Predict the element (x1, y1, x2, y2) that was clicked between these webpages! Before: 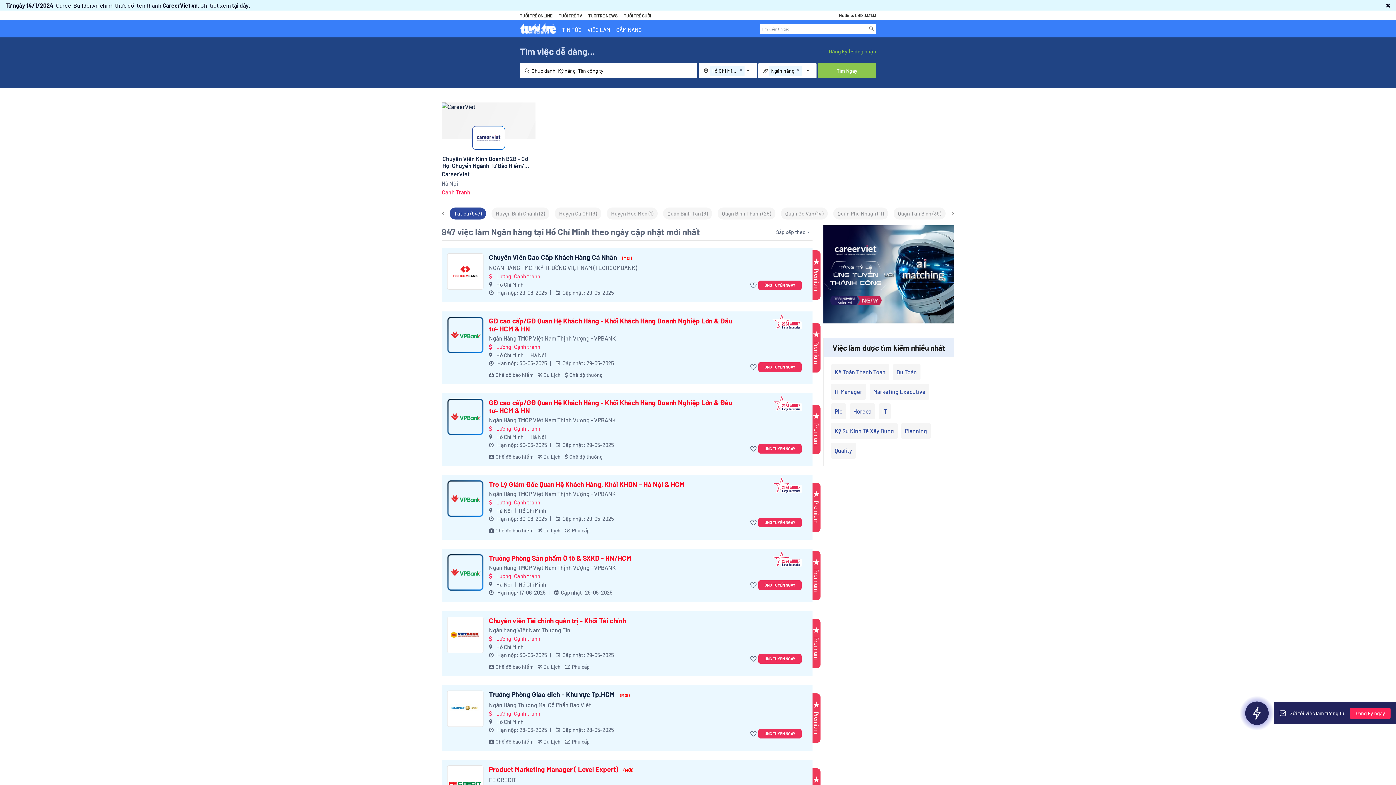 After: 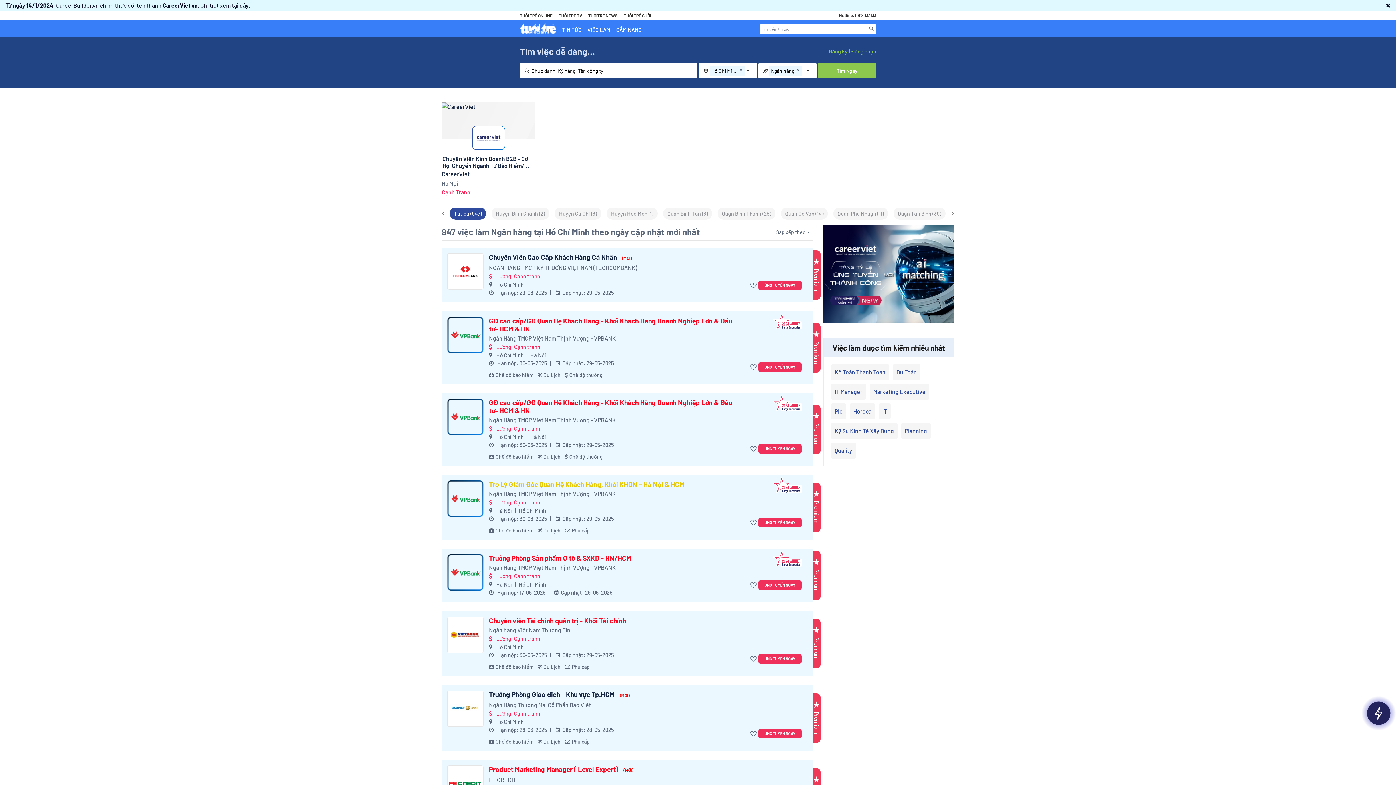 Action: label: Trợ Lý Giám Đốc Quan Hệ Khách Hàng, Khối KHDN – Hà Nội & HCM bbox: (489, 480, 684, 488)